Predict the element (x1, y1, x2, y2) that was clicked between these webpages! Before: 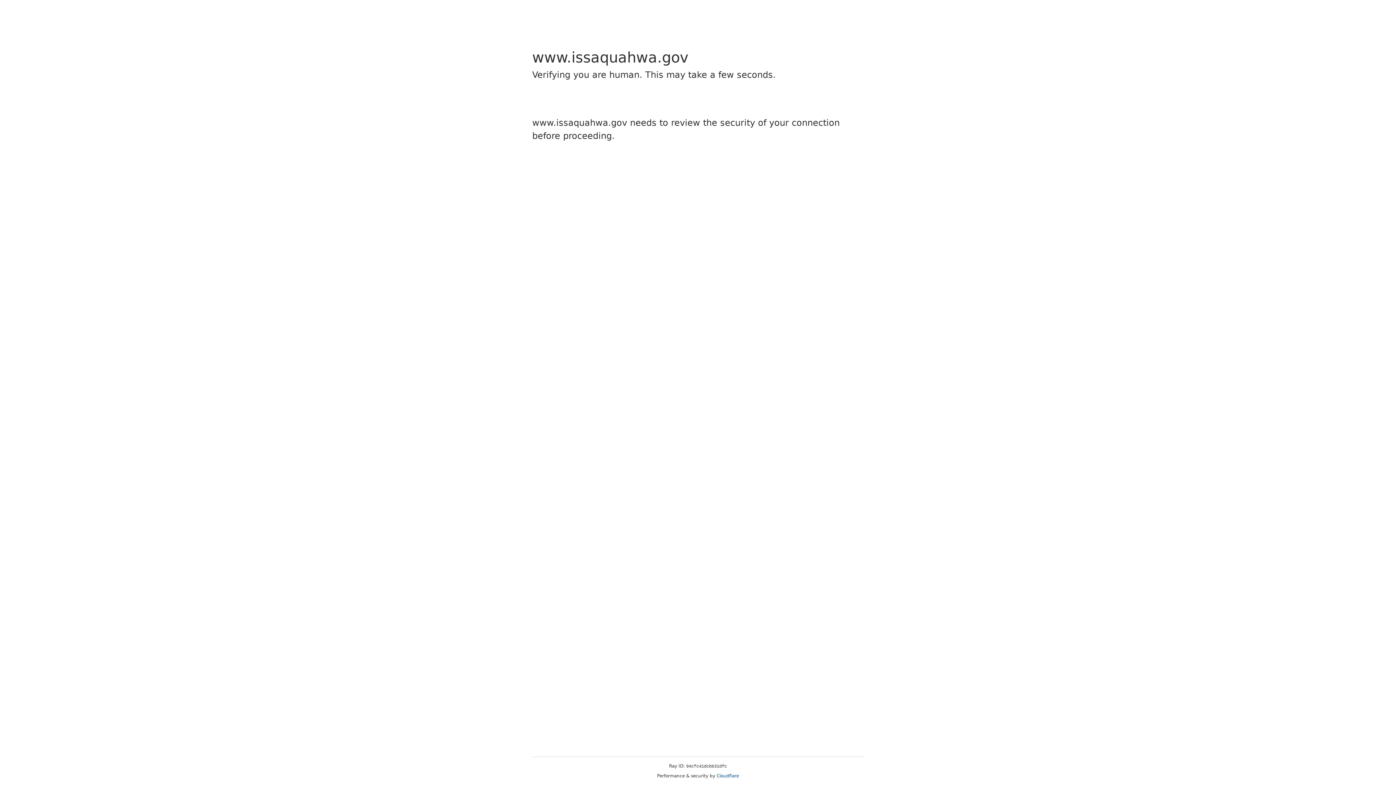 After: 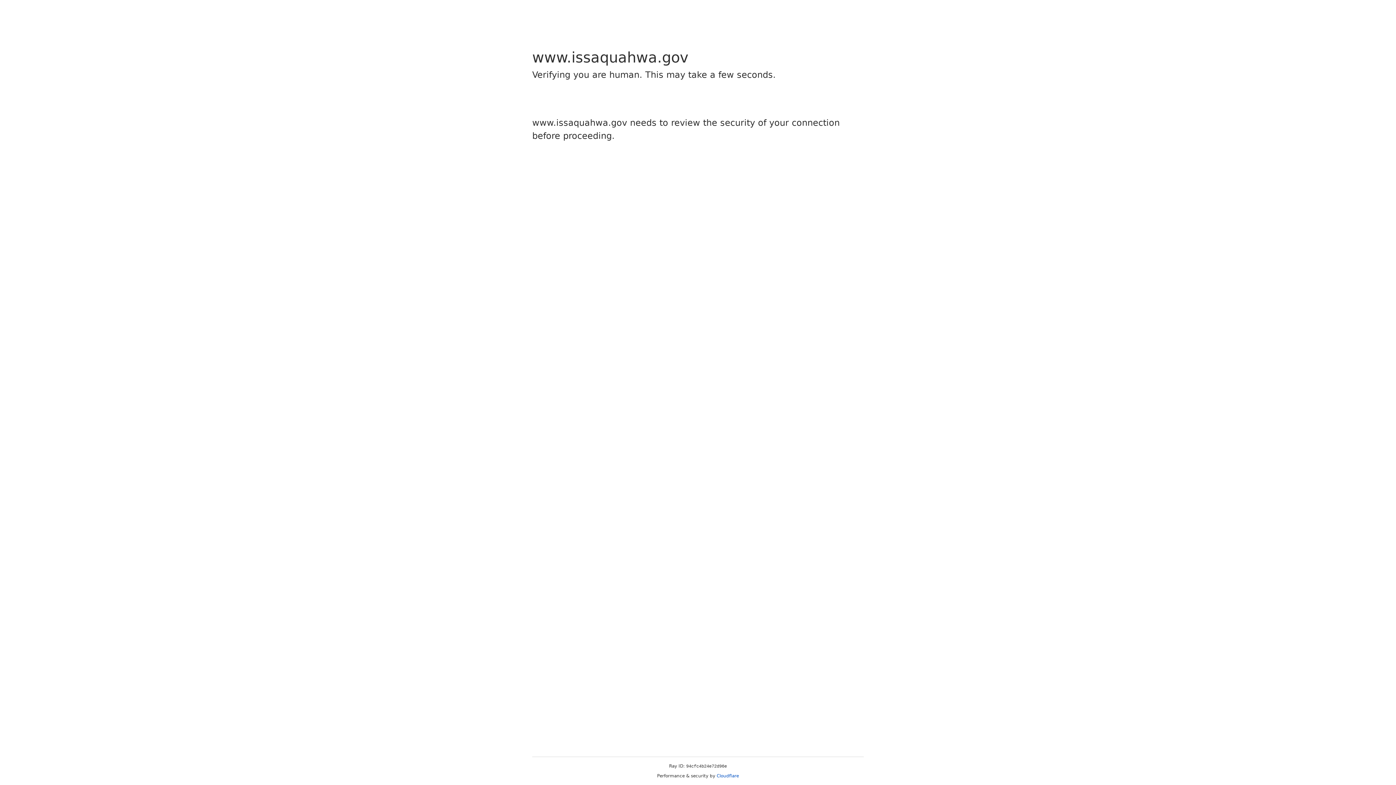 Action: label: Cloudflare bbox: (716, 773, 739, 778)